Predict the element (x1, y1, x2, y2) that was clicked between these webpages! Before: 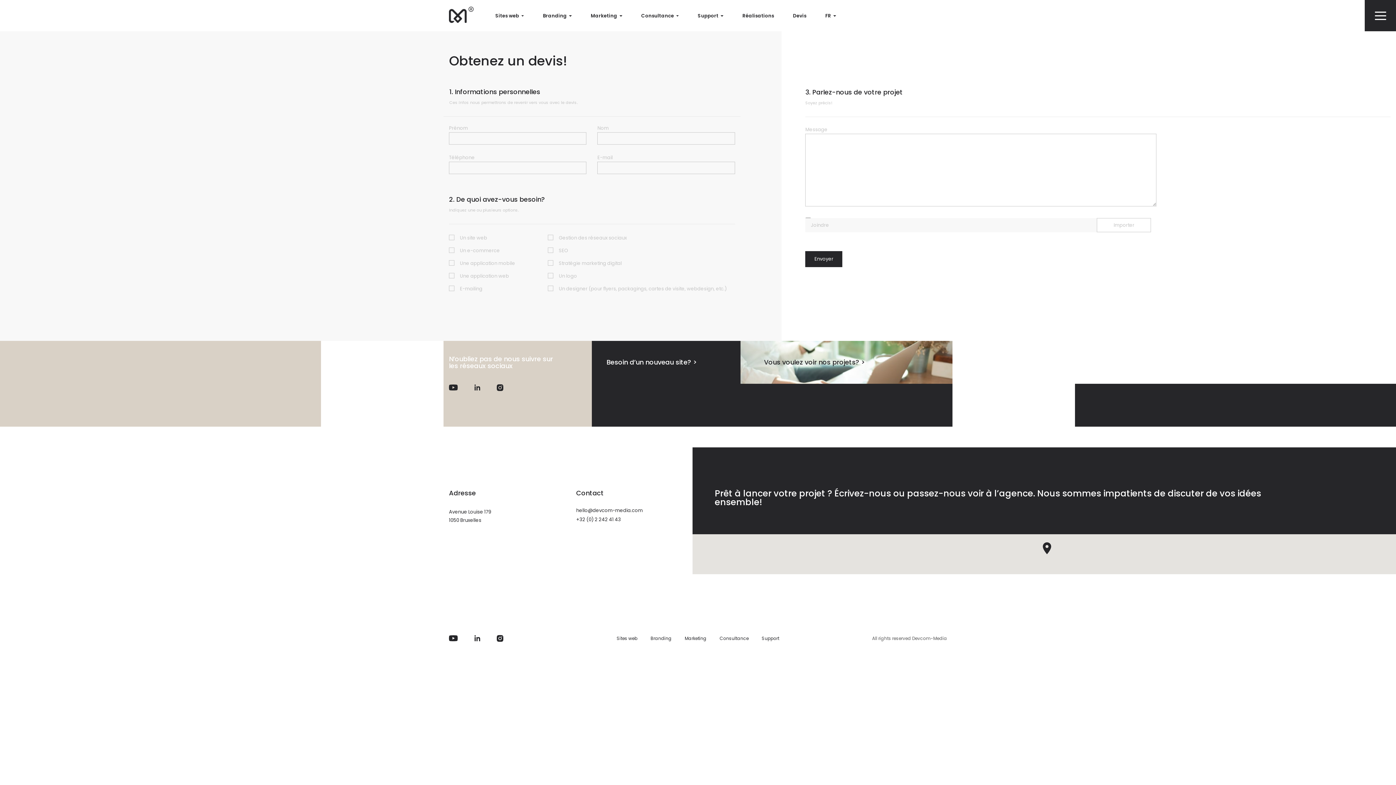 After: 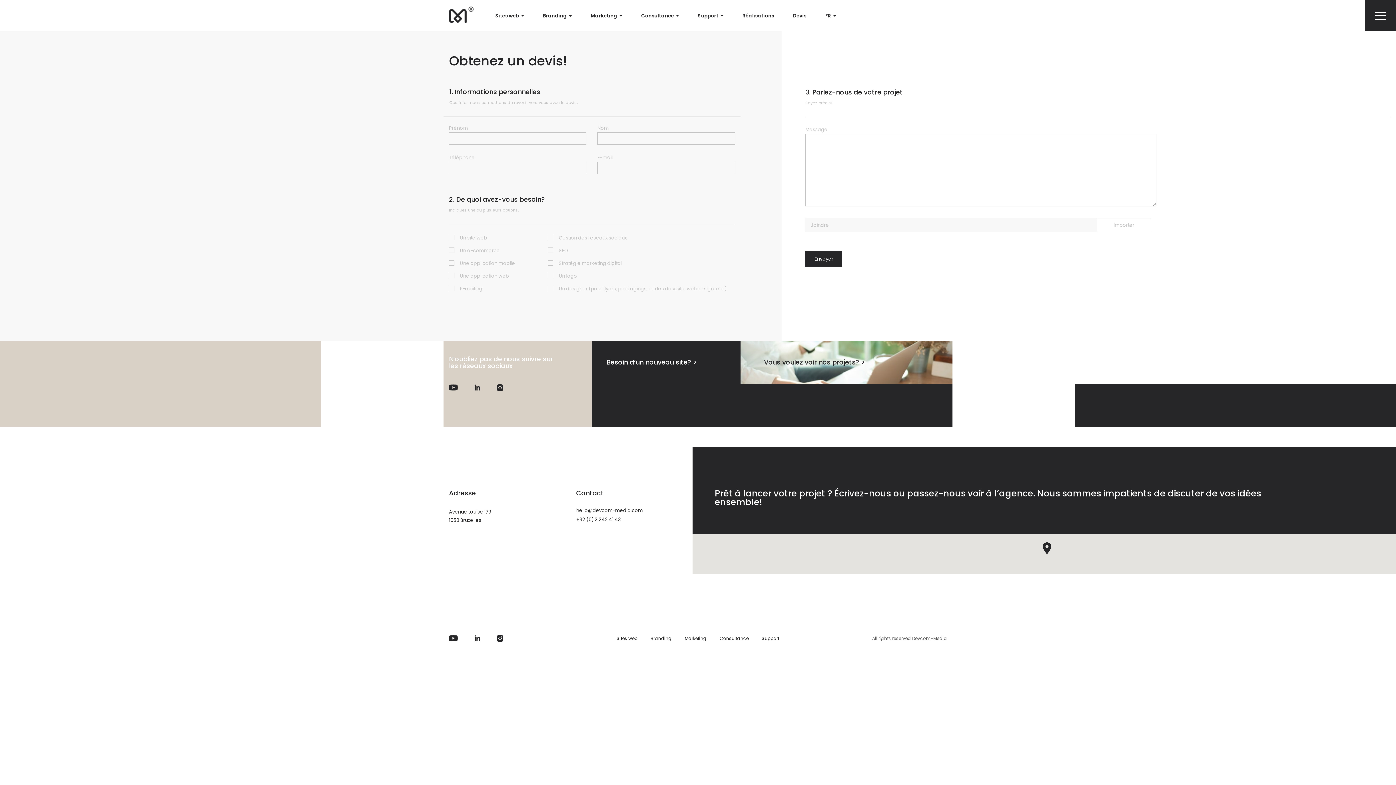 Action: bbox: (496, 634, 503, 642) label: instagram link